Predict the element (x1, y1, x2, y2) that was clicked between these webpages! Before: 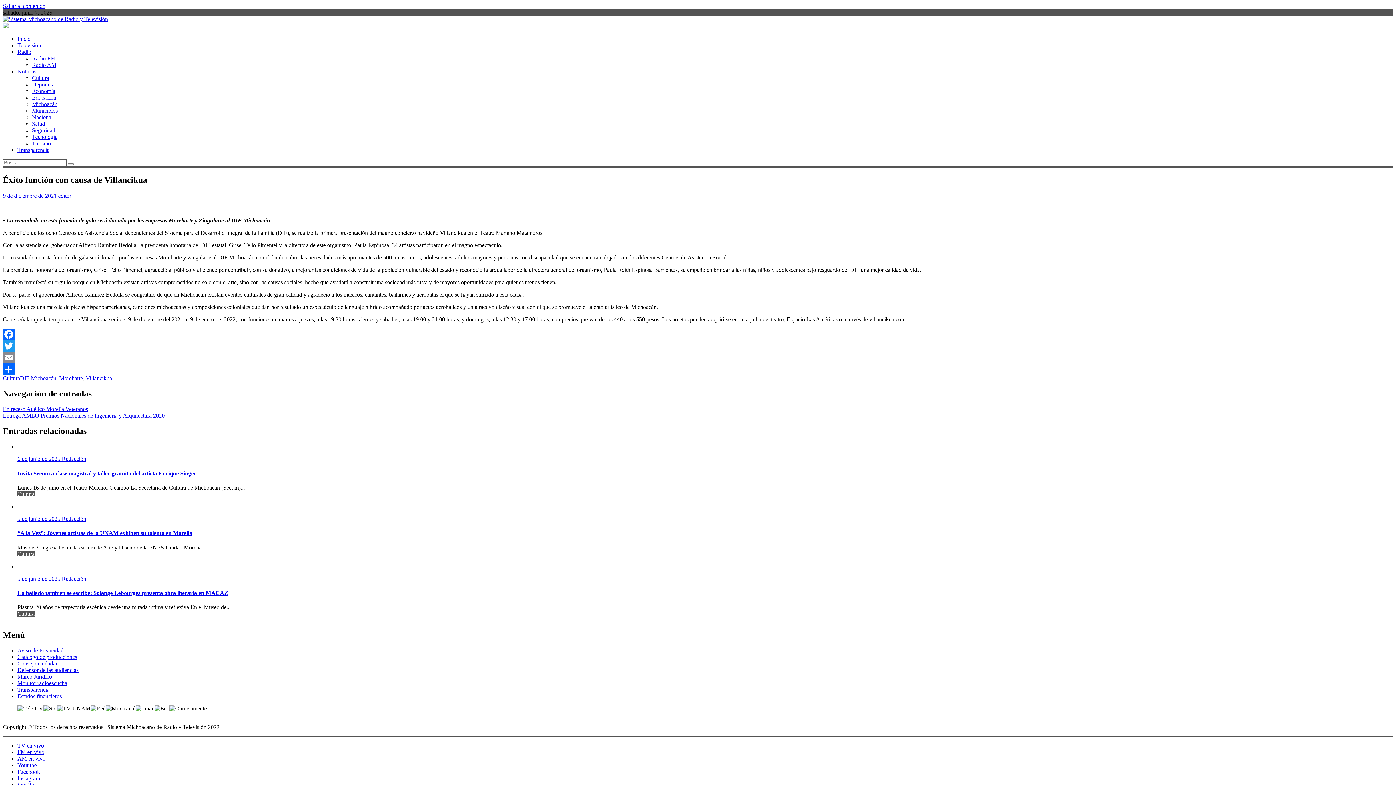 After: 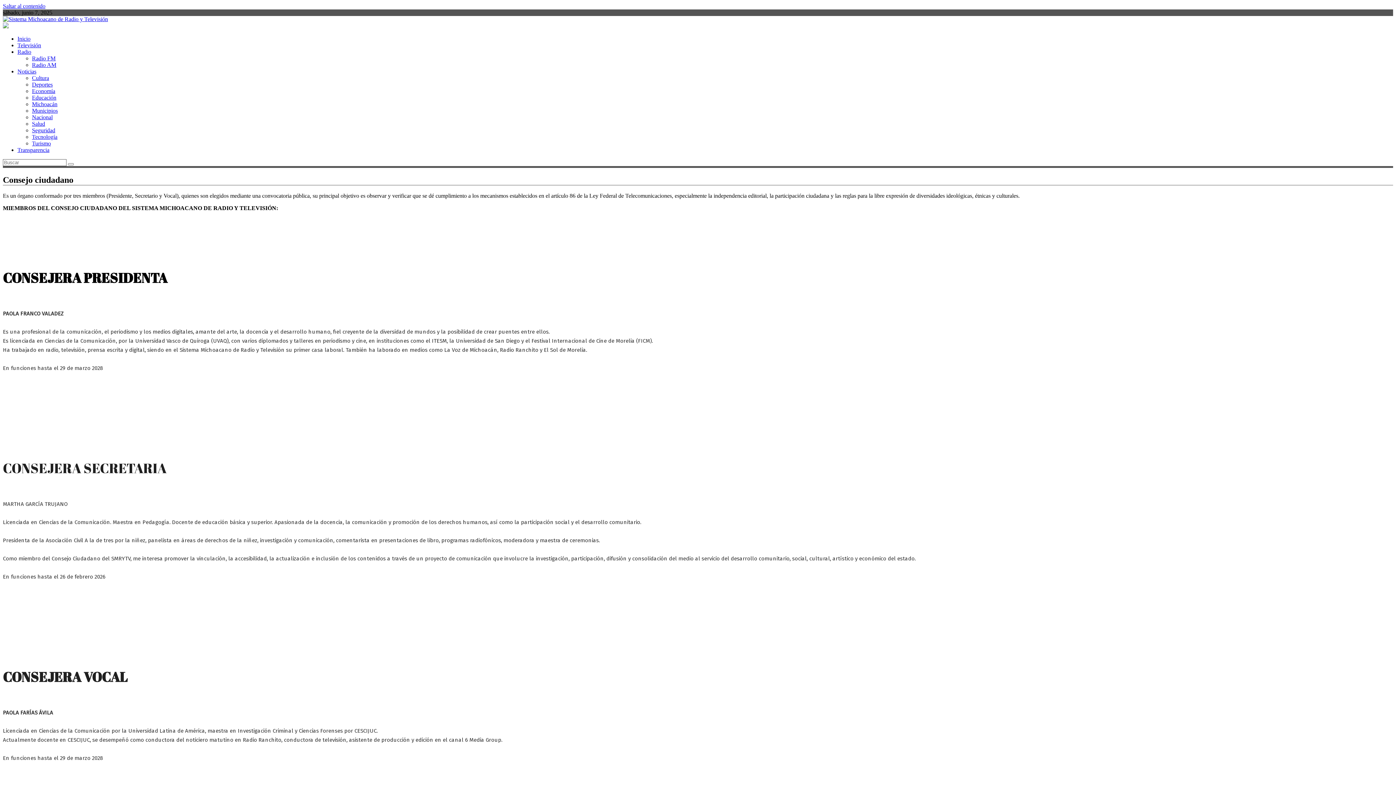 Action: bbox: (17, 660, 61, 666) label: Consejo ciudadano